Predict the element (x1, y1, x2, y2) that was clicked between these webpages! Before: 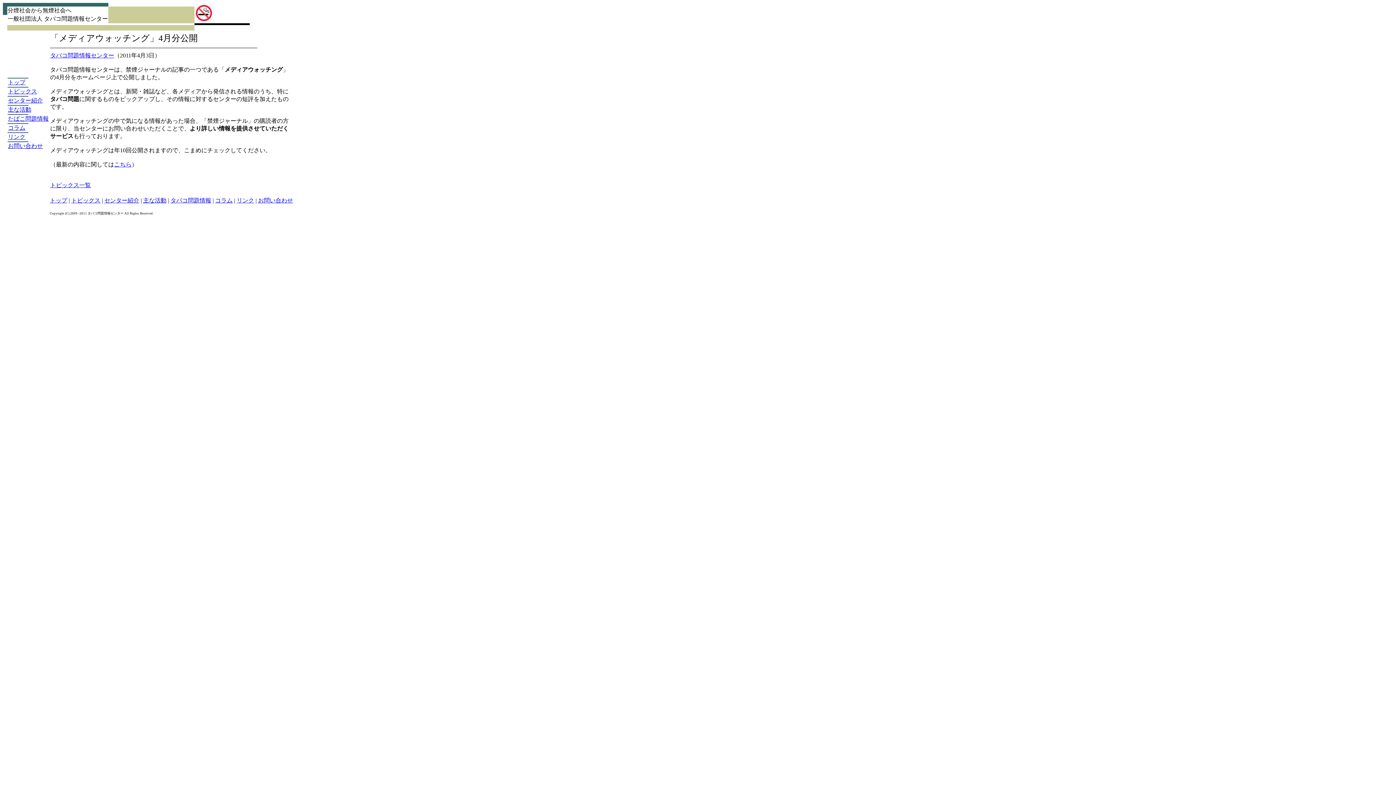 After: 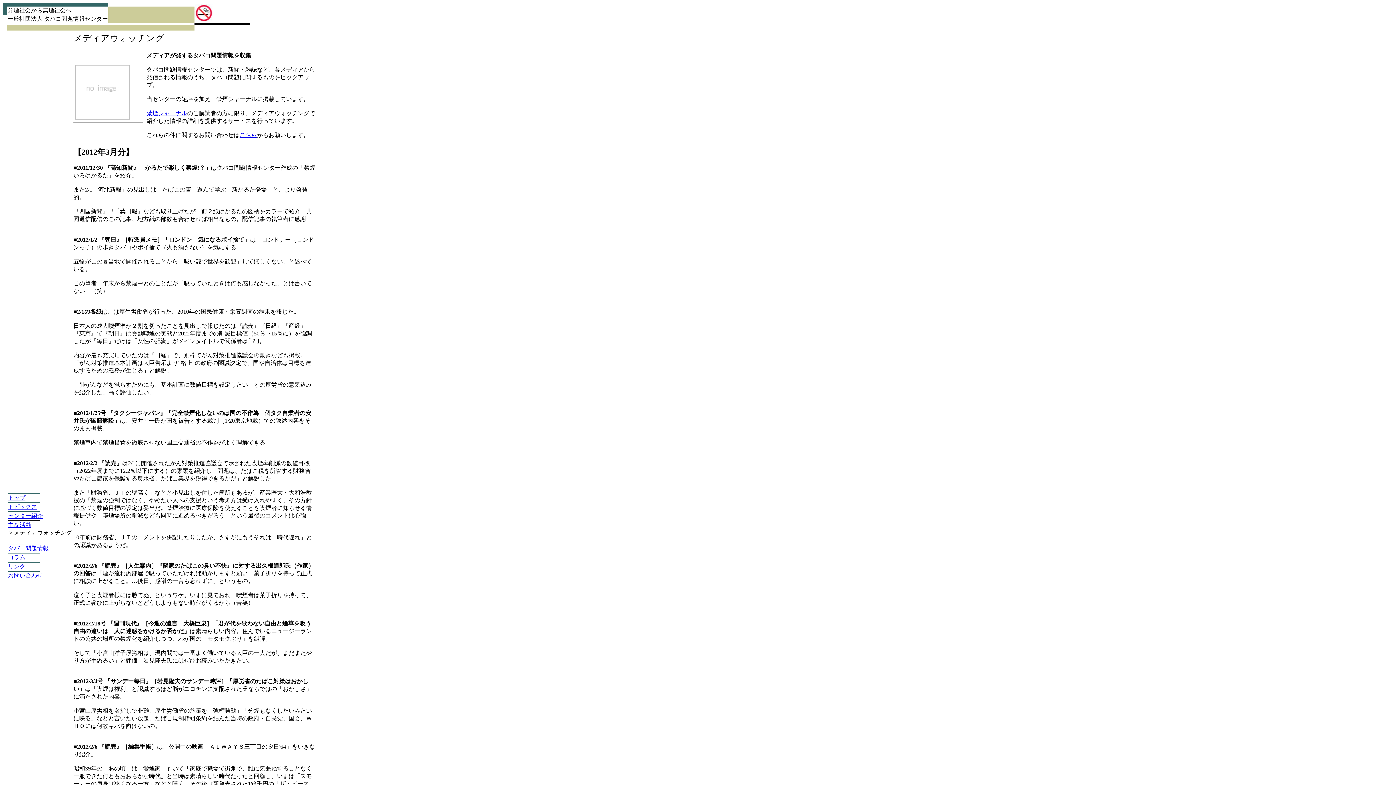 Action: label: こちら bbox: (114, 161, 131, 167)